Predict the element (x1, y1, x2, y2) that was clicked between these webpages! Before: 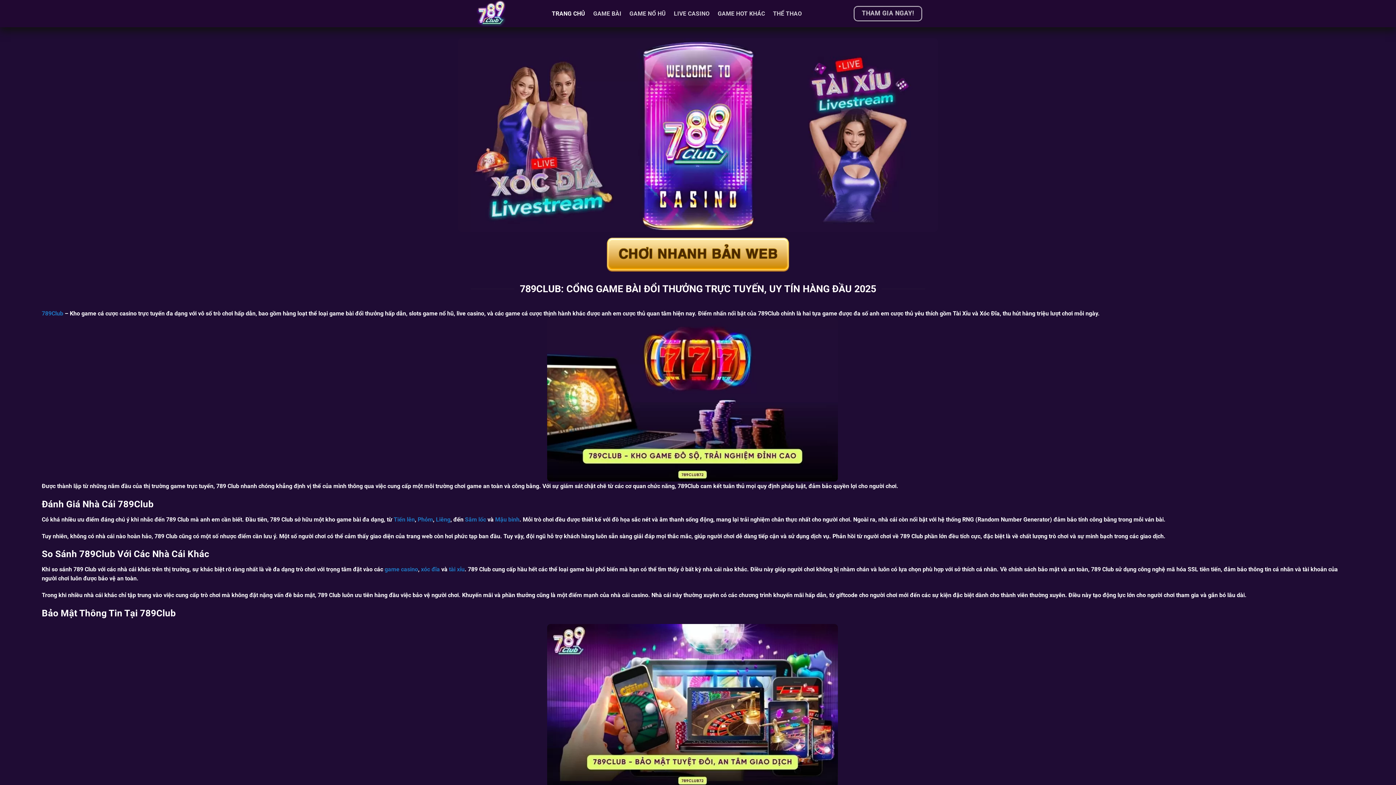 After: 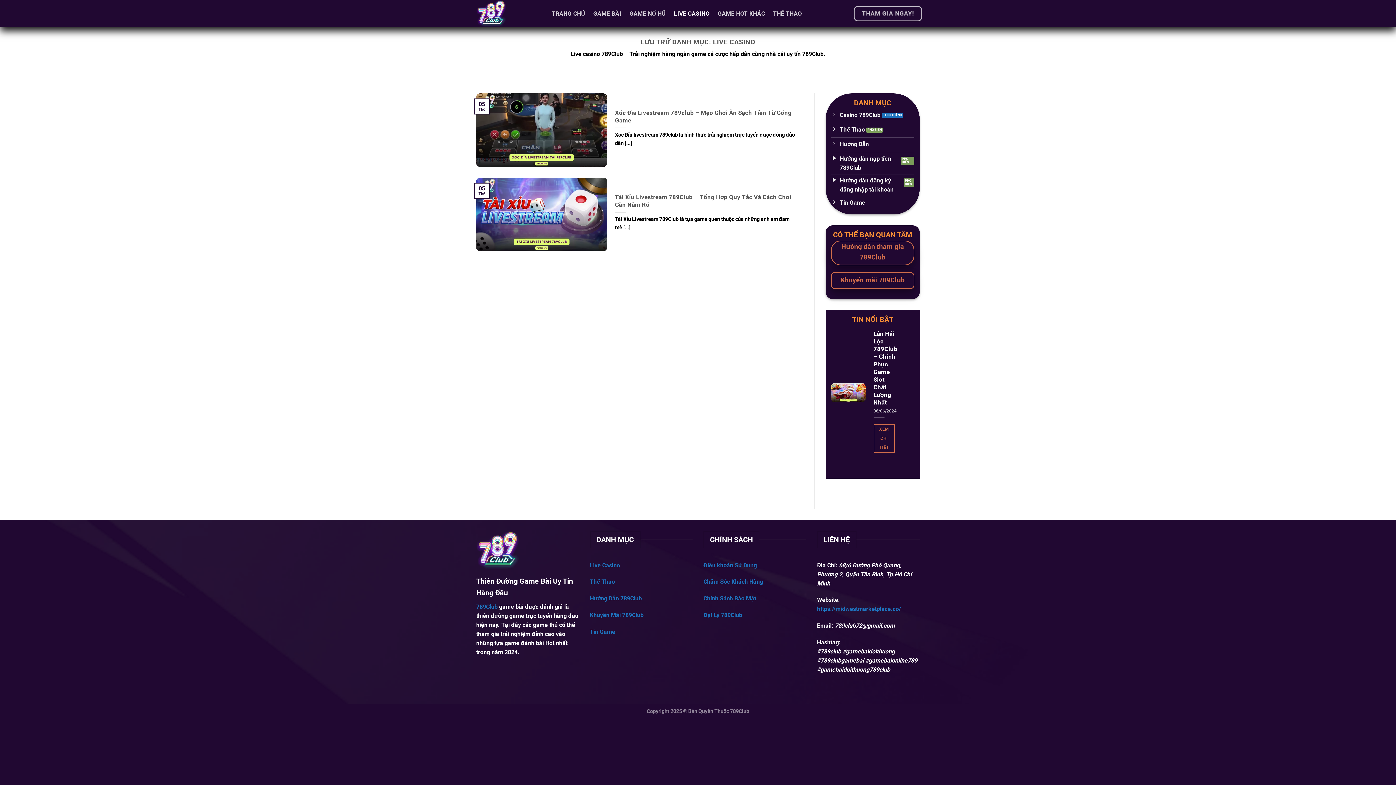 Action: bbox: (674, 5, 709, 21) label: LIVE CASINO